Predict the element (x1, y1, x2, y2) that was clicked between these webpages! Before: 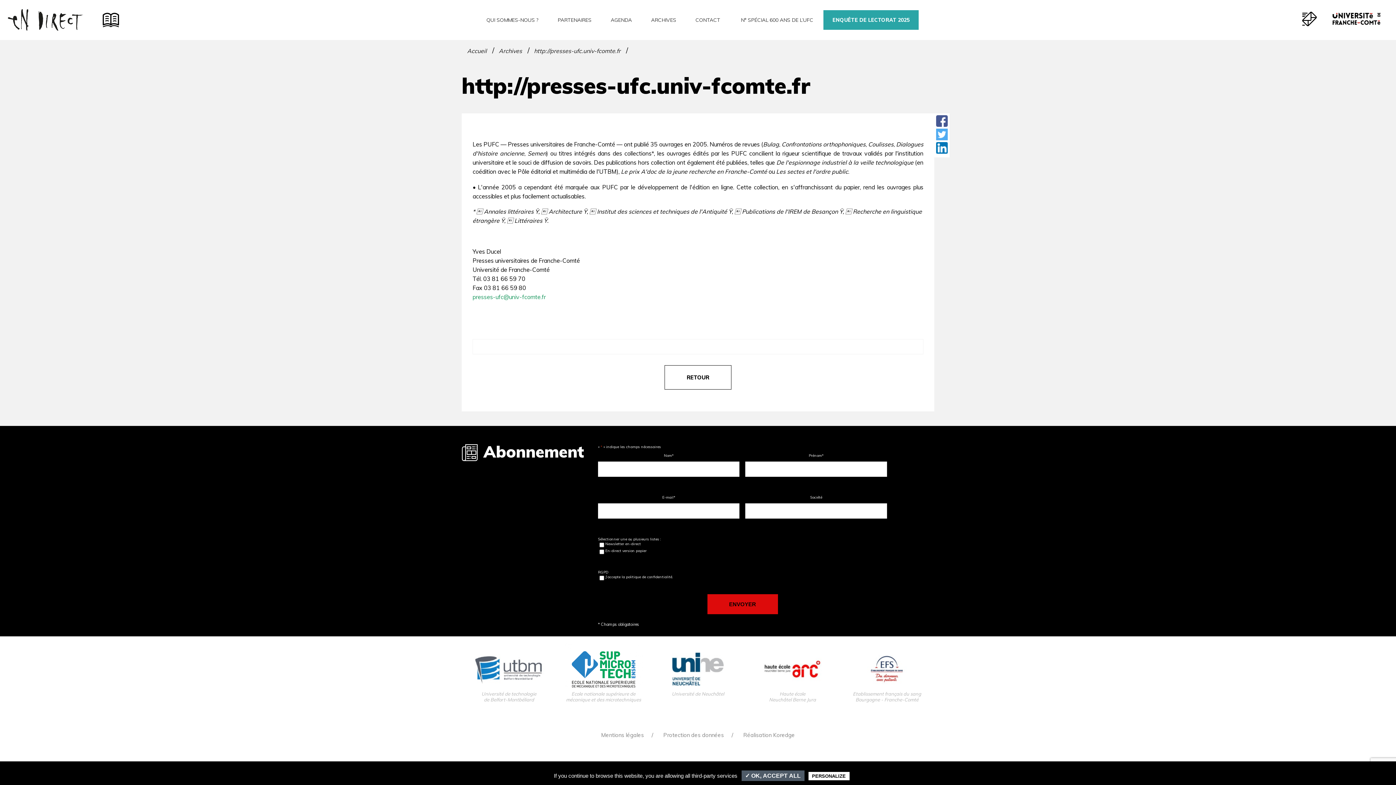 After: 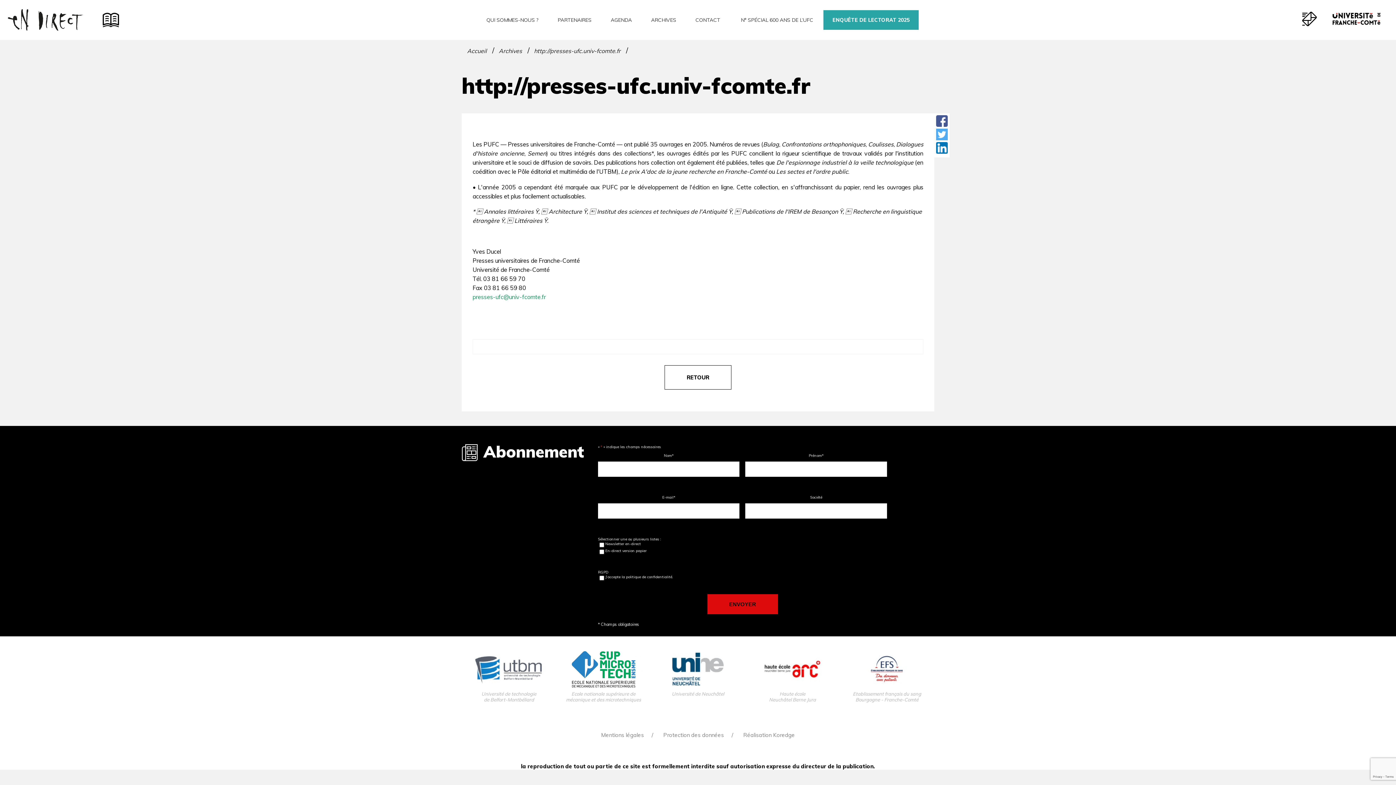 Action: bbox: (528, 43, 626, 58) label: http://presses-ufc.univ-fcomte.fr